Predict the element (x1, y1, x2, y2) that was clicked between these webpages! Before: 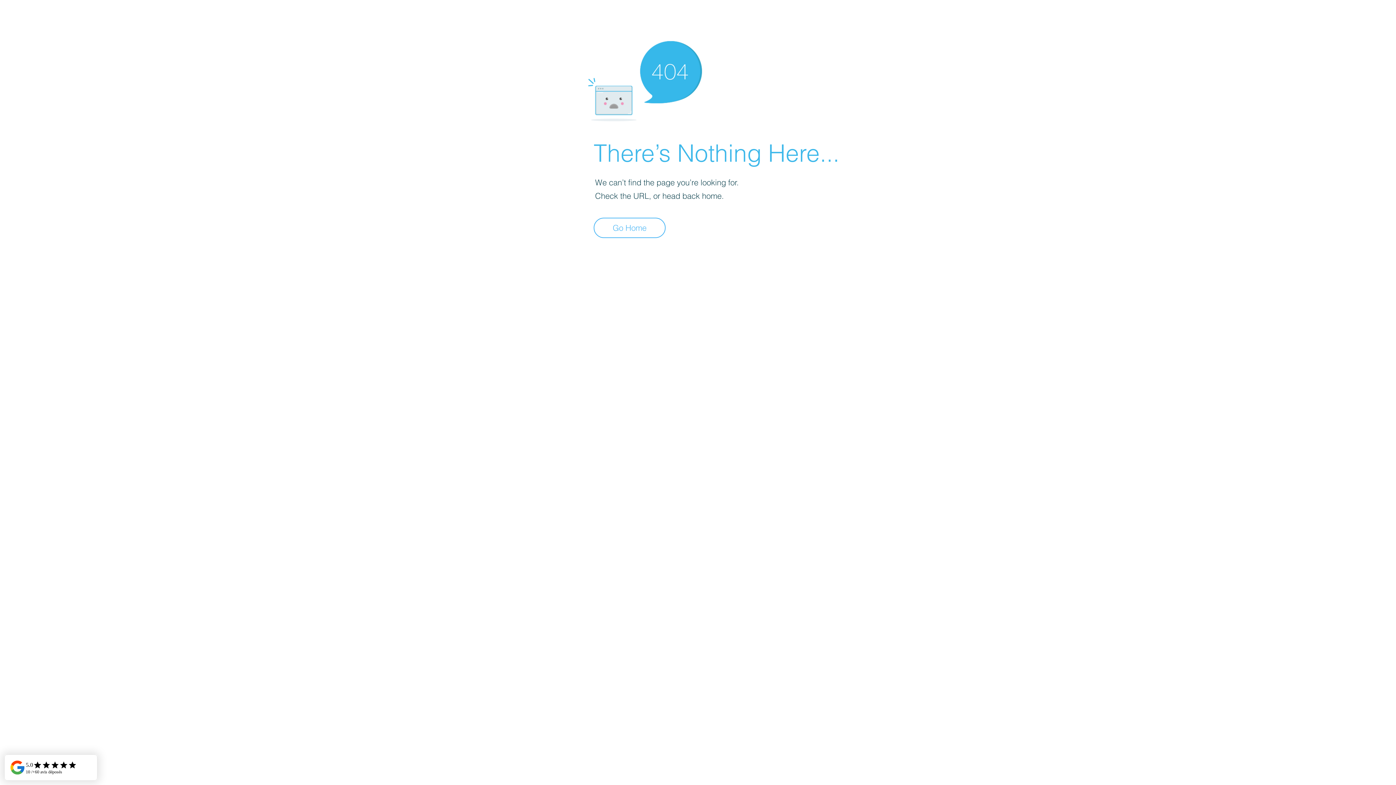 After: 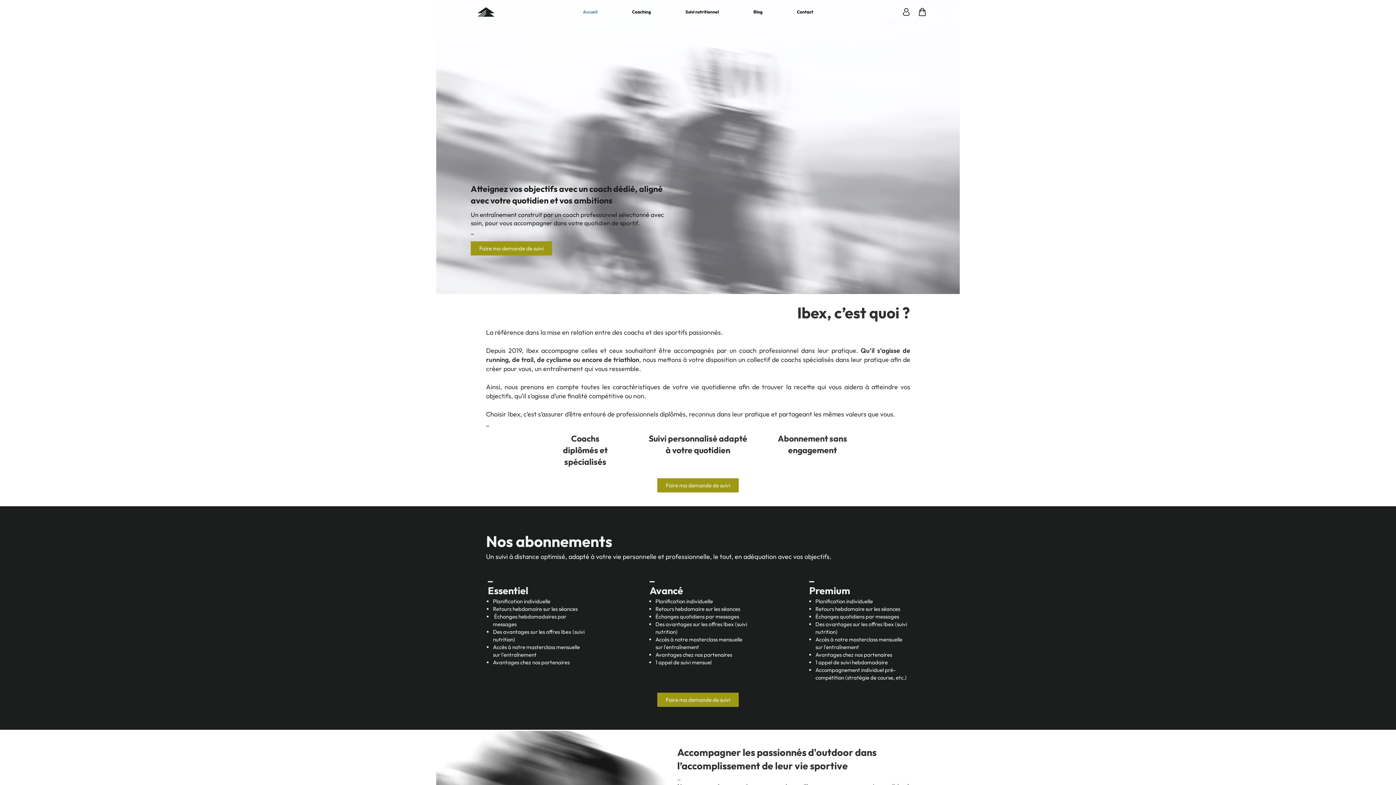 Action: label: Go Home bbox: (593, 217, 665, 238)